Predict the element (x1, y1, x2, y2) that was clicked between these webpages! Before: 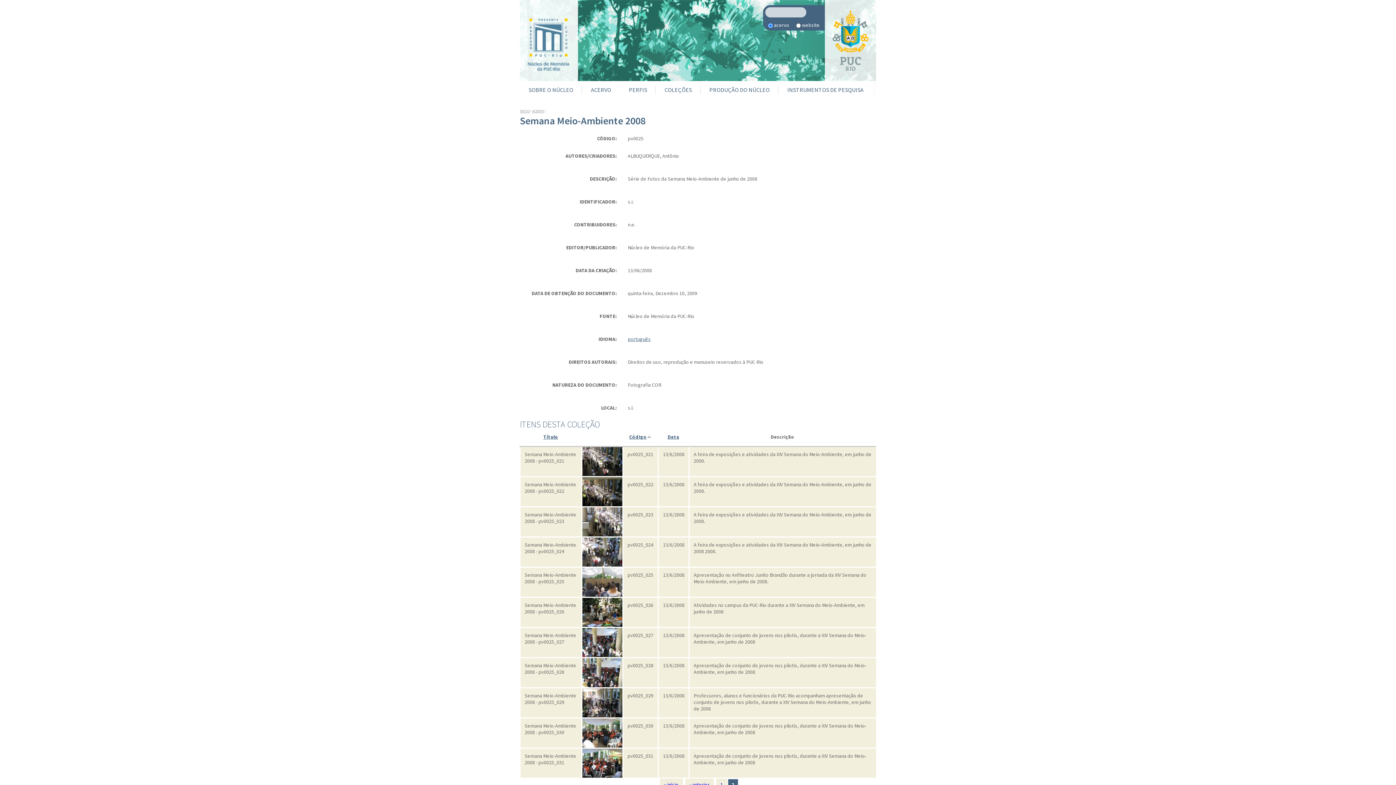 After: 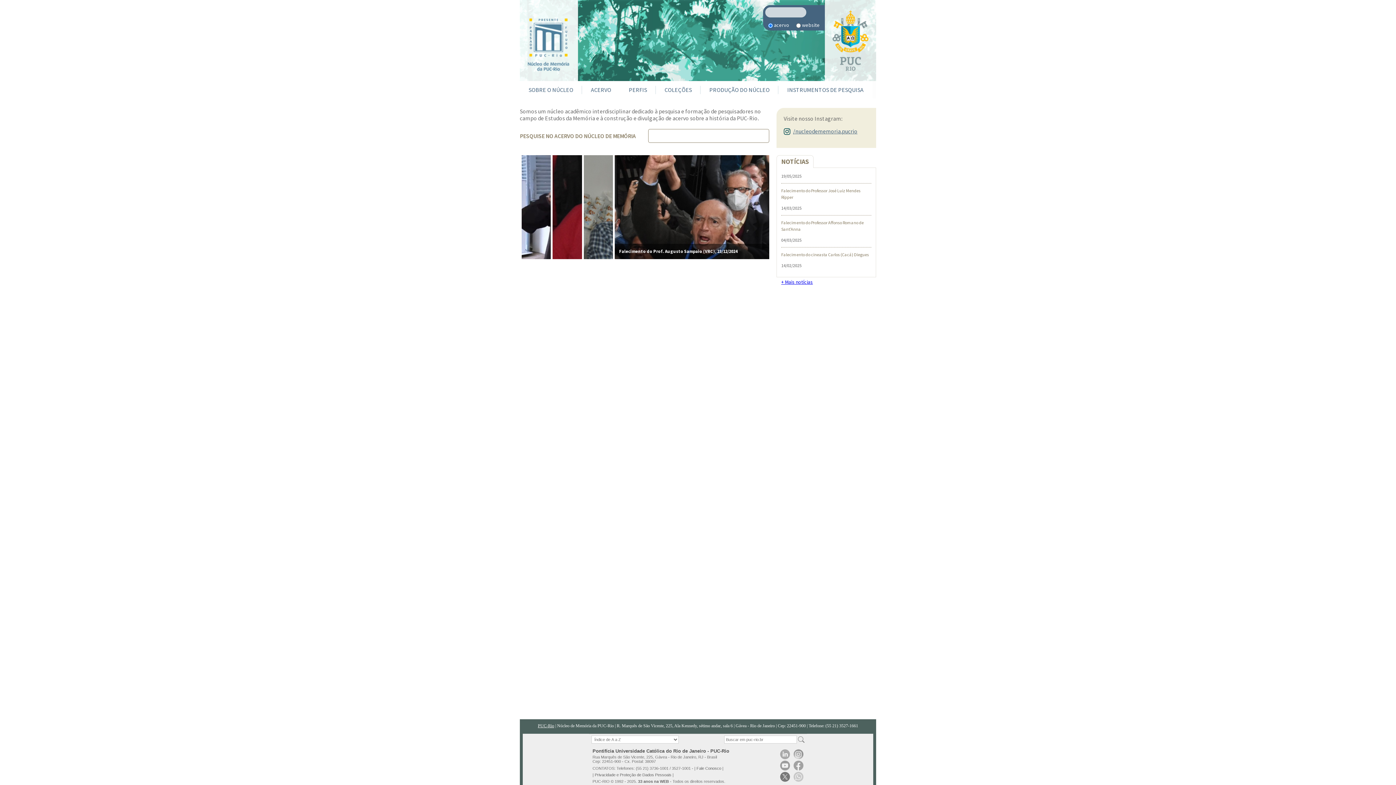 Action: bbox: (520, 0, 578, 81)